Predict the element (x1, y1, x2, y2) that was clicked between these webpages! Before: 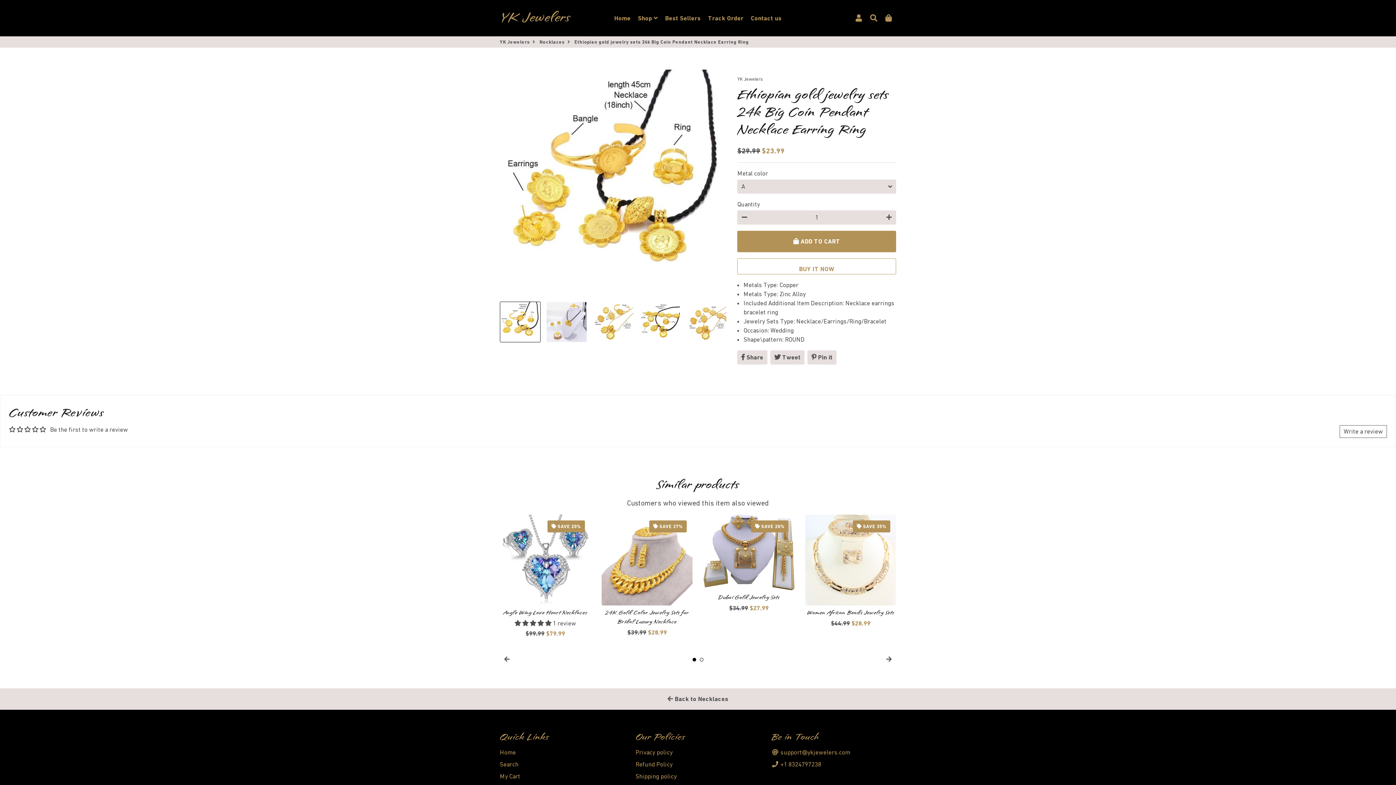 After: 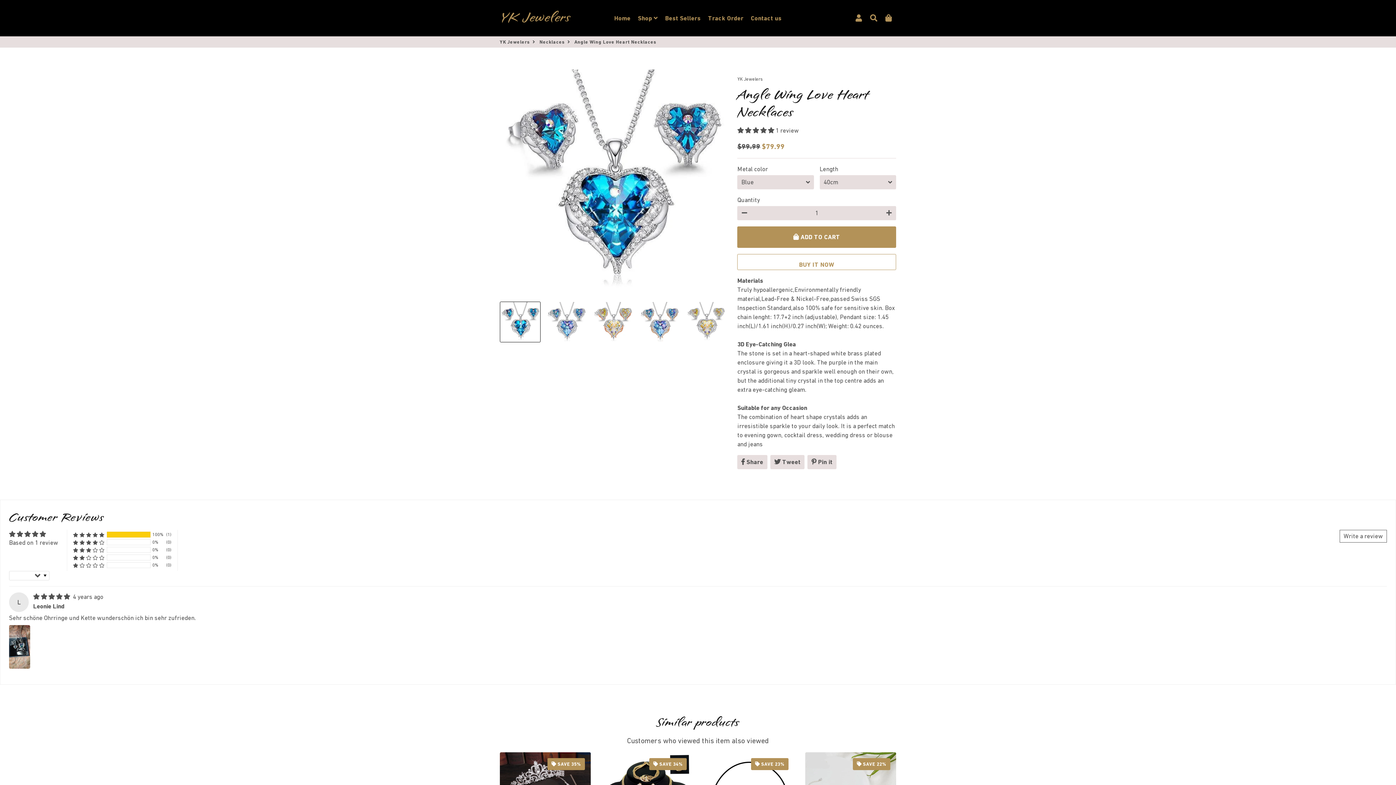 Action: label:  SAVE 20% bbox: (500, 514, 590, 605)